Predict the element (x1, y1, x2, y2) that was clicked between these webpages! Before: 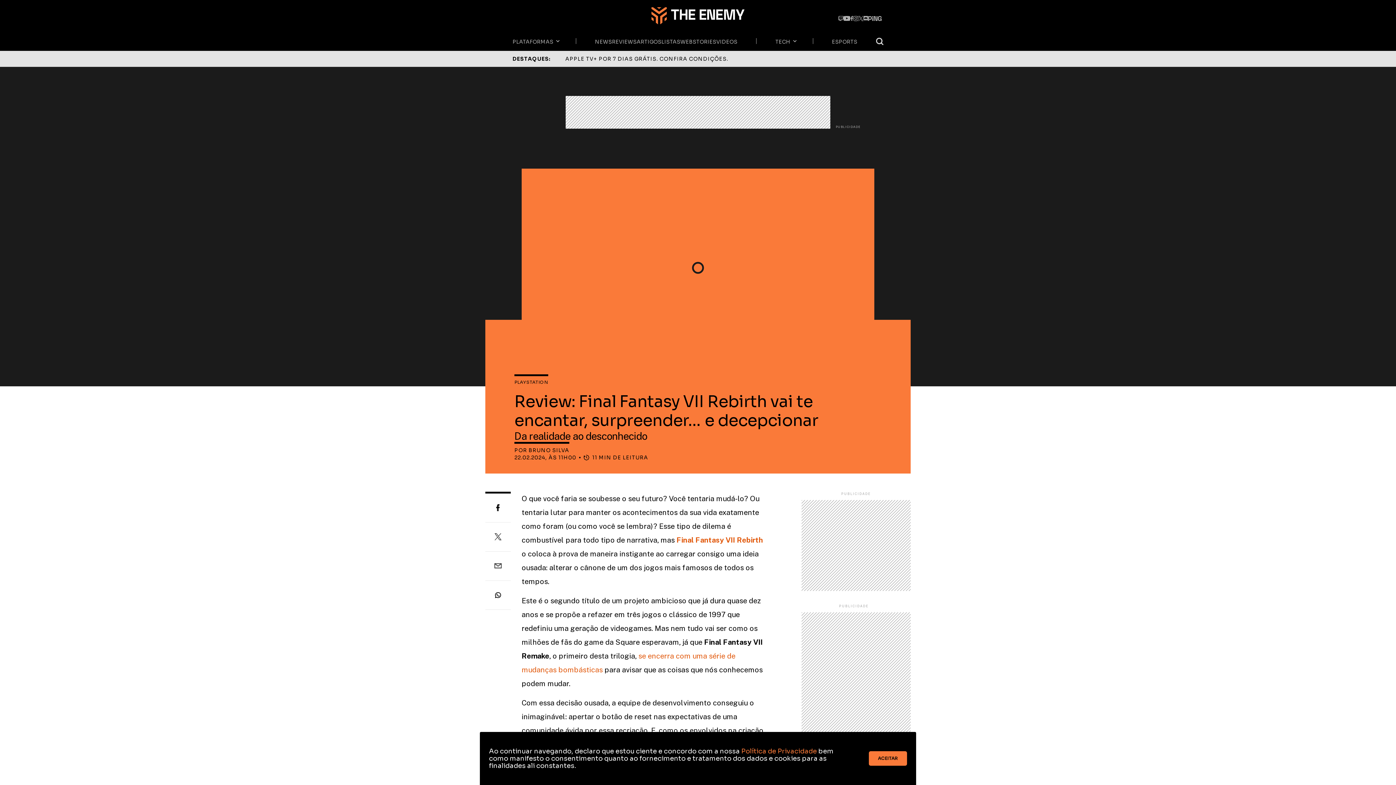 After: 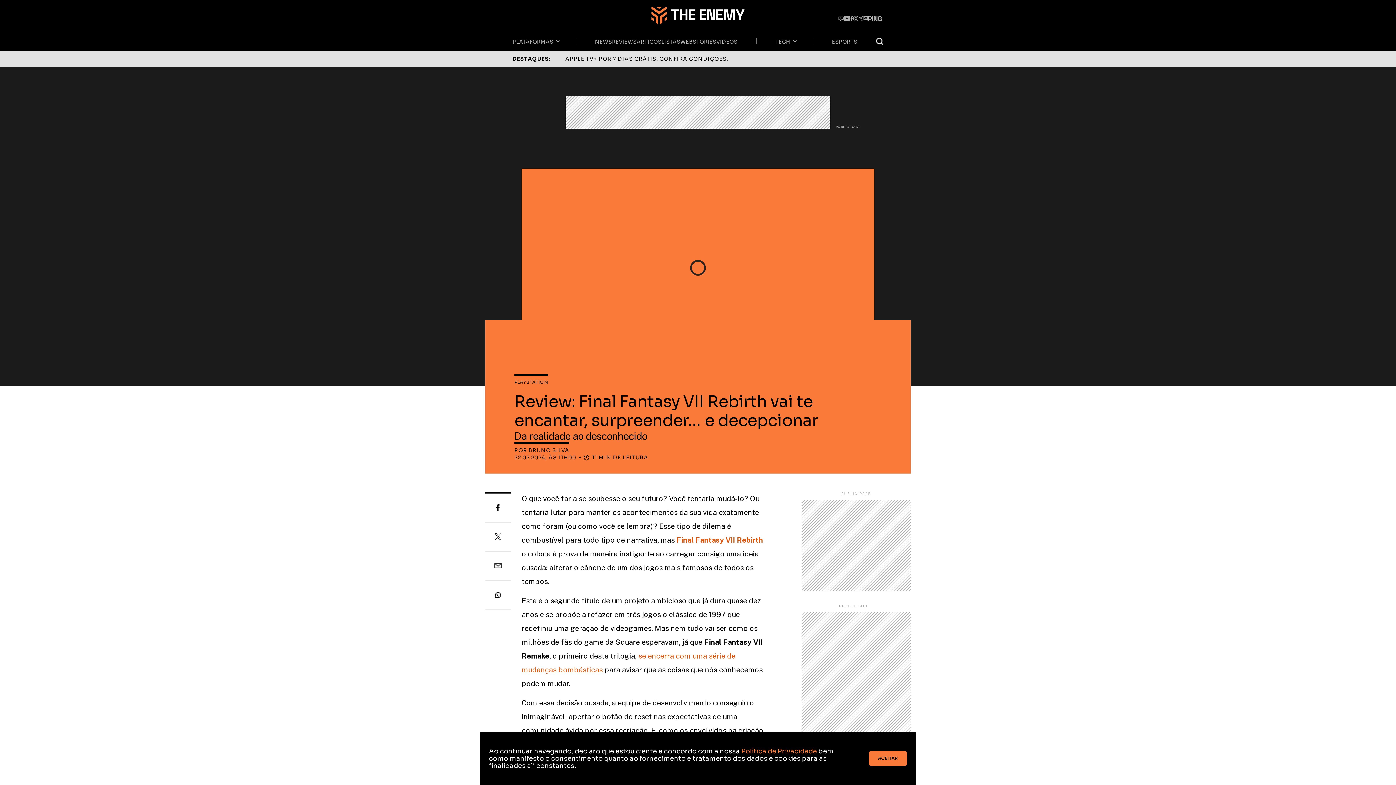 Action: bbox: (485, 493, 510, 522)